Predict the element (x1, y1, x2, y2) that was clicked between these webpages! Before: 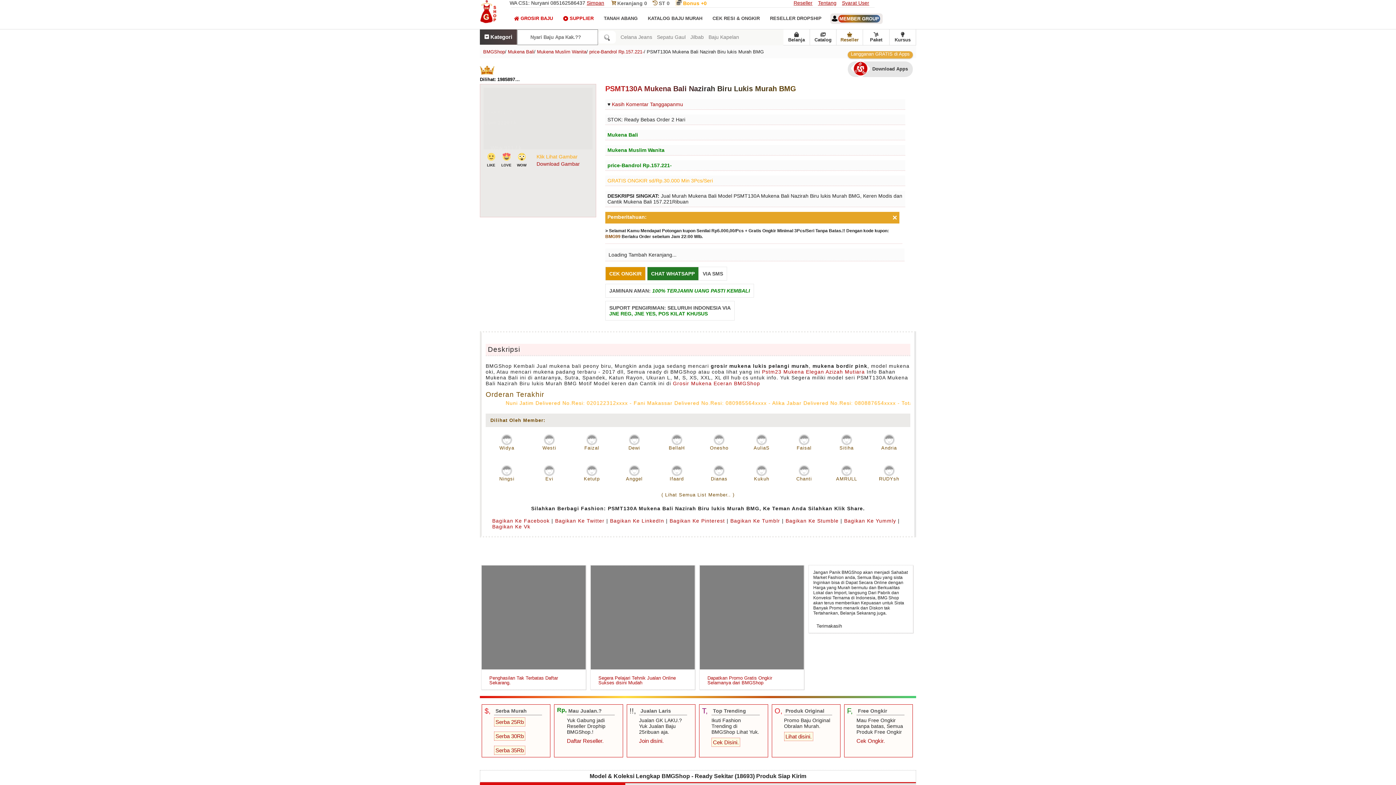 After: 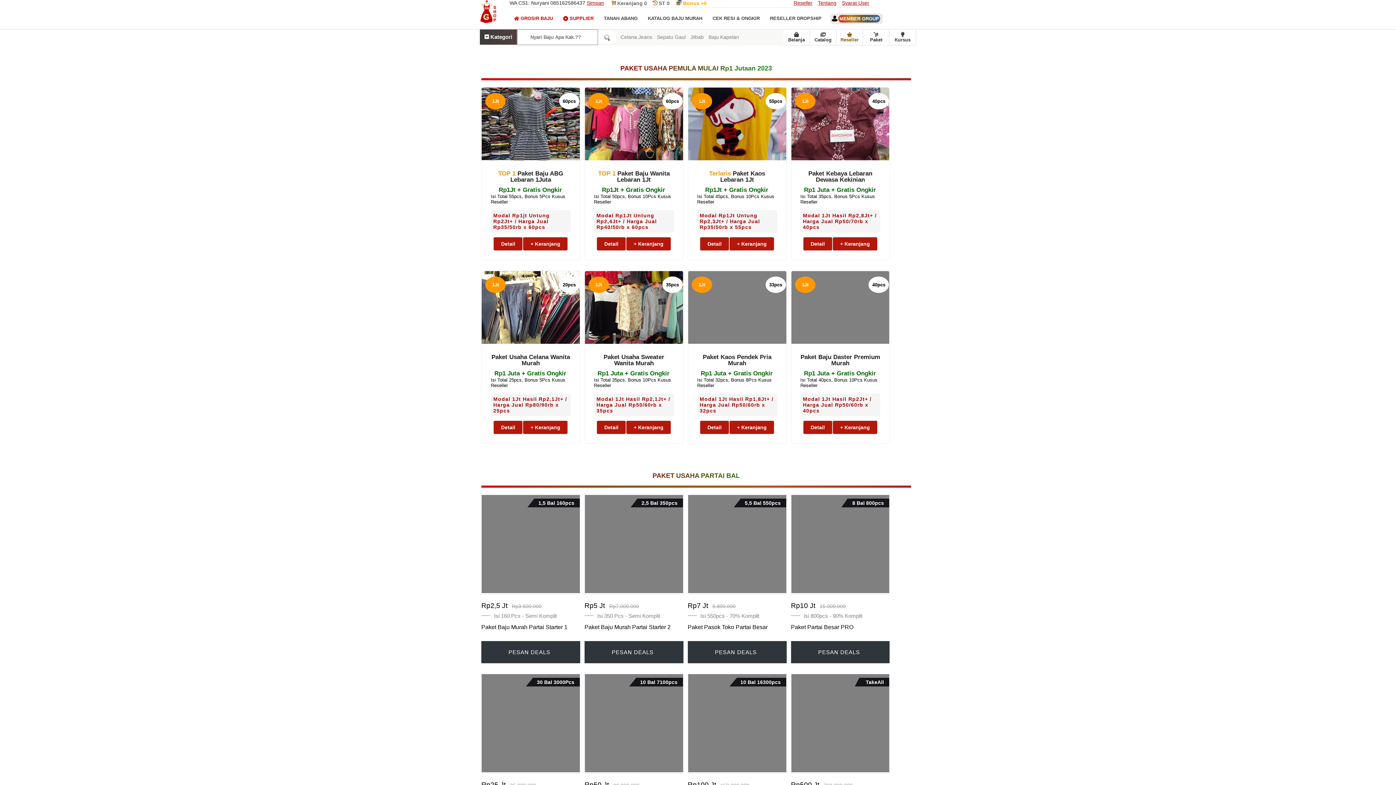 Action: bbox: (863, 29, 889, 45) label: Paket